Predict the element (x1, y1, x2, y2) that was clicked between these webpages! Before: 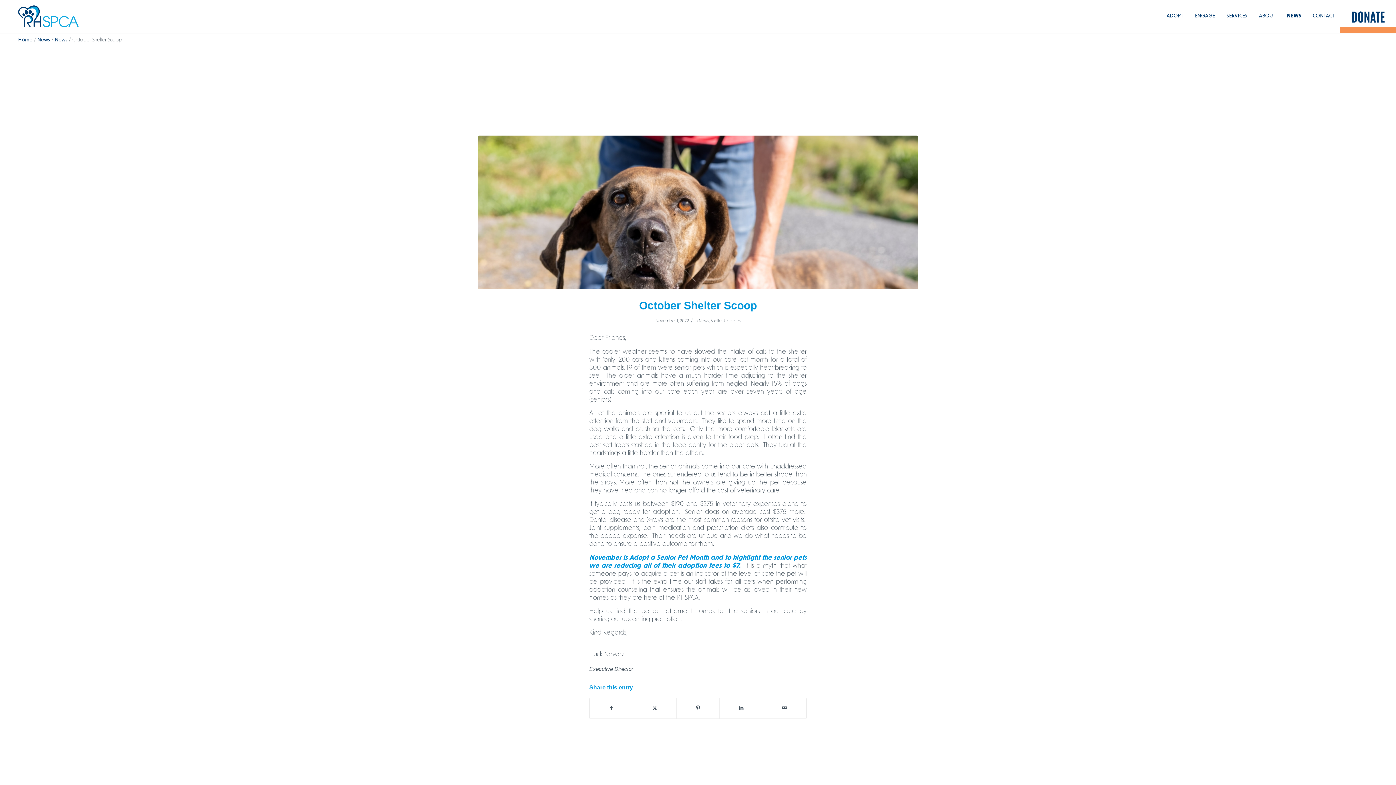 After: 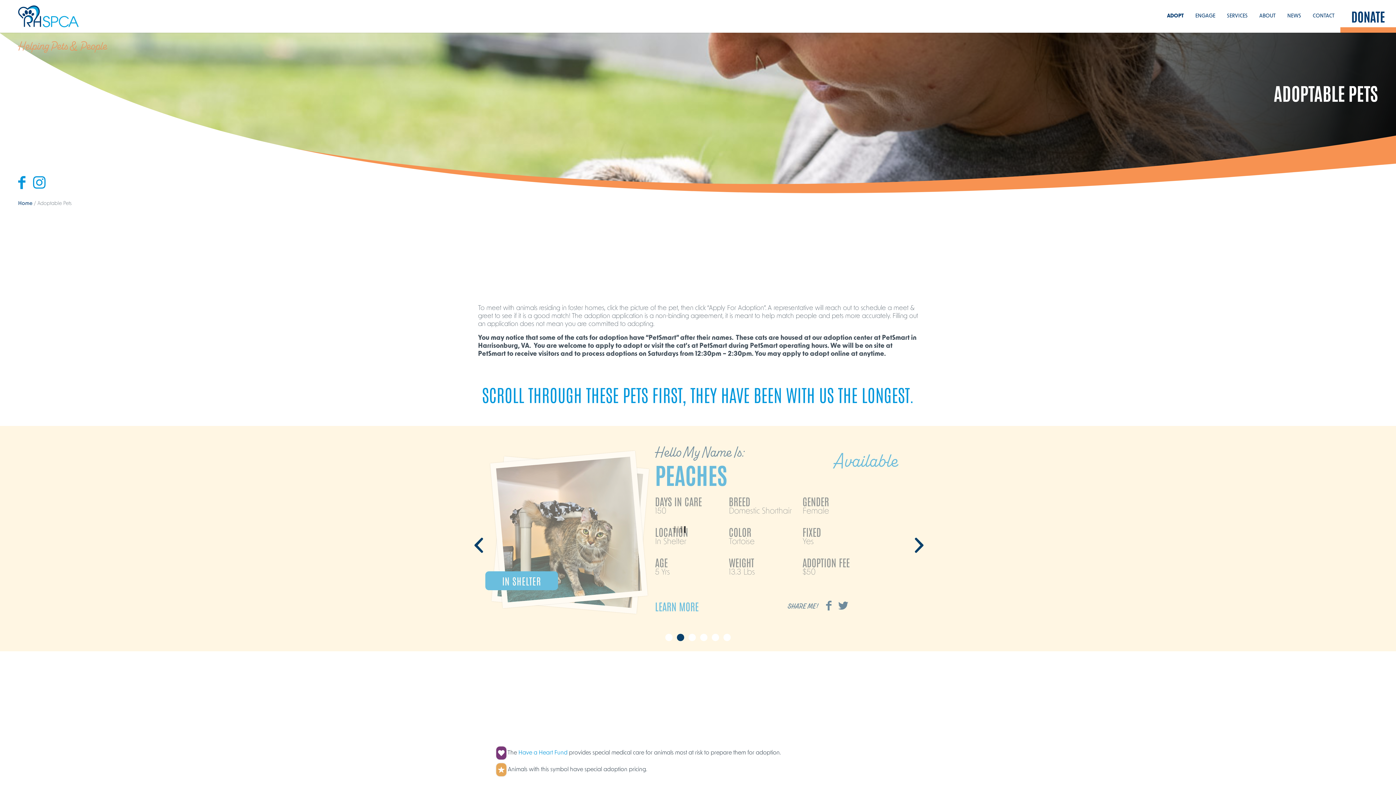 Action: bbox: (1161, 0, 1189, 32) label: ADOPT